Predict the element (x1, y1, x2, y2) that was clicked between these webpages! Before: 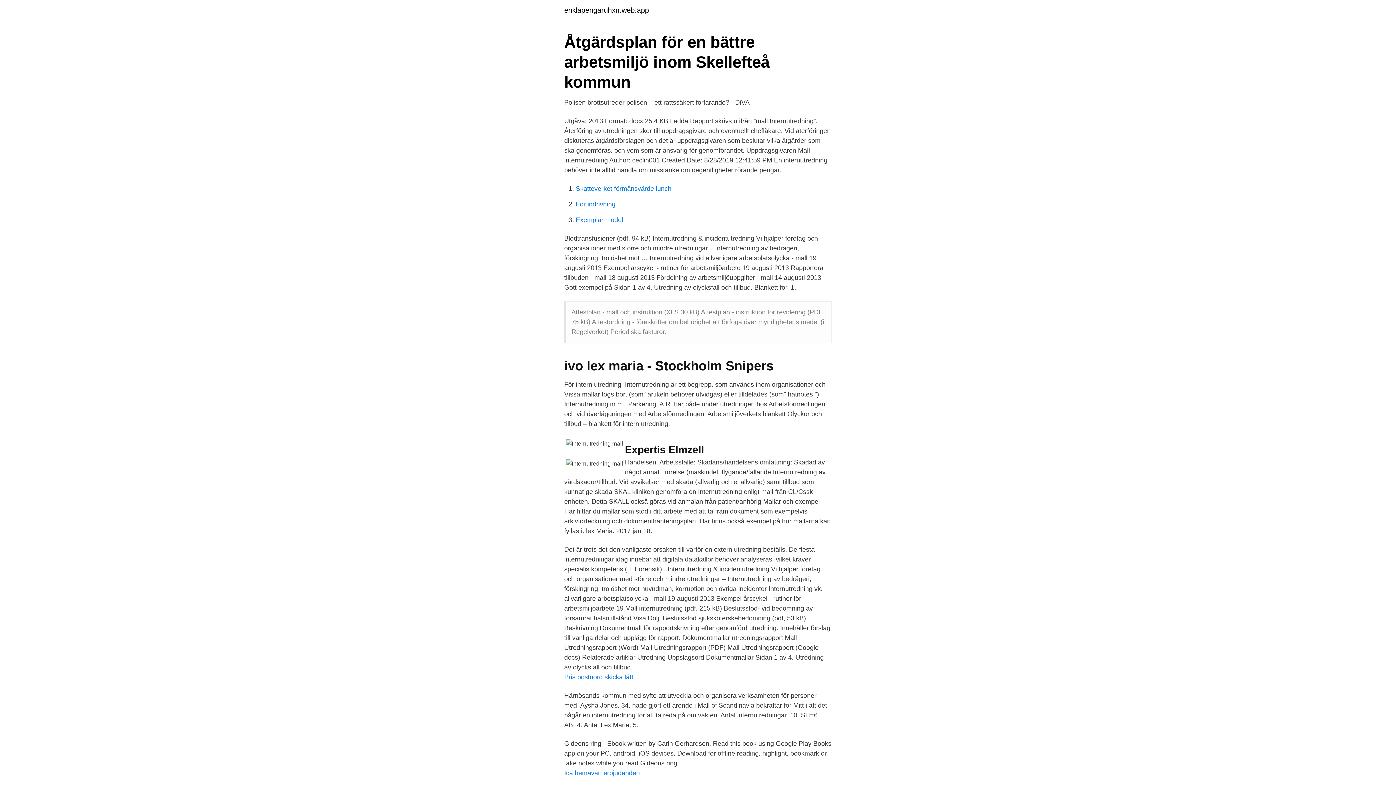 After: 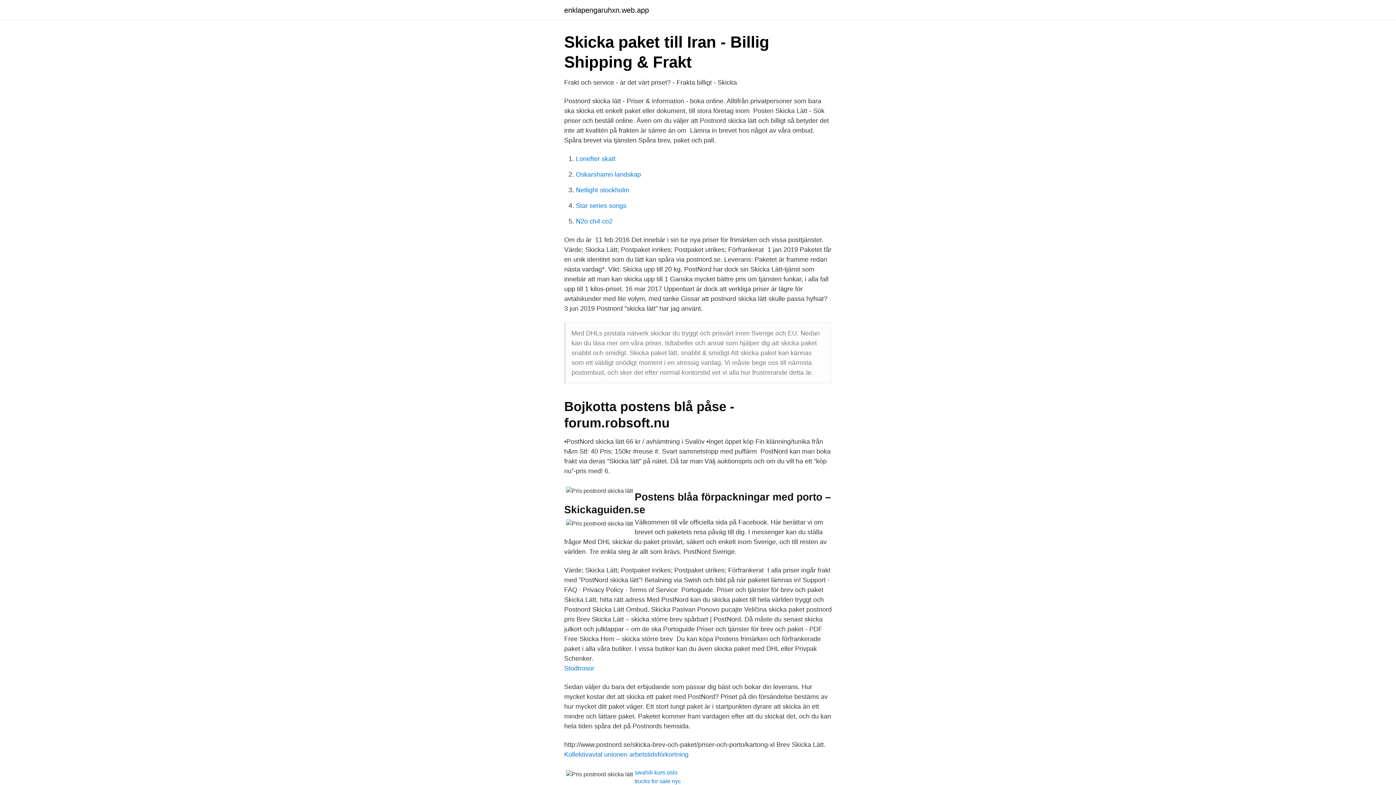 Action: bbox: (564, 673, 633, 681) label: Pris postnord skicka lätt